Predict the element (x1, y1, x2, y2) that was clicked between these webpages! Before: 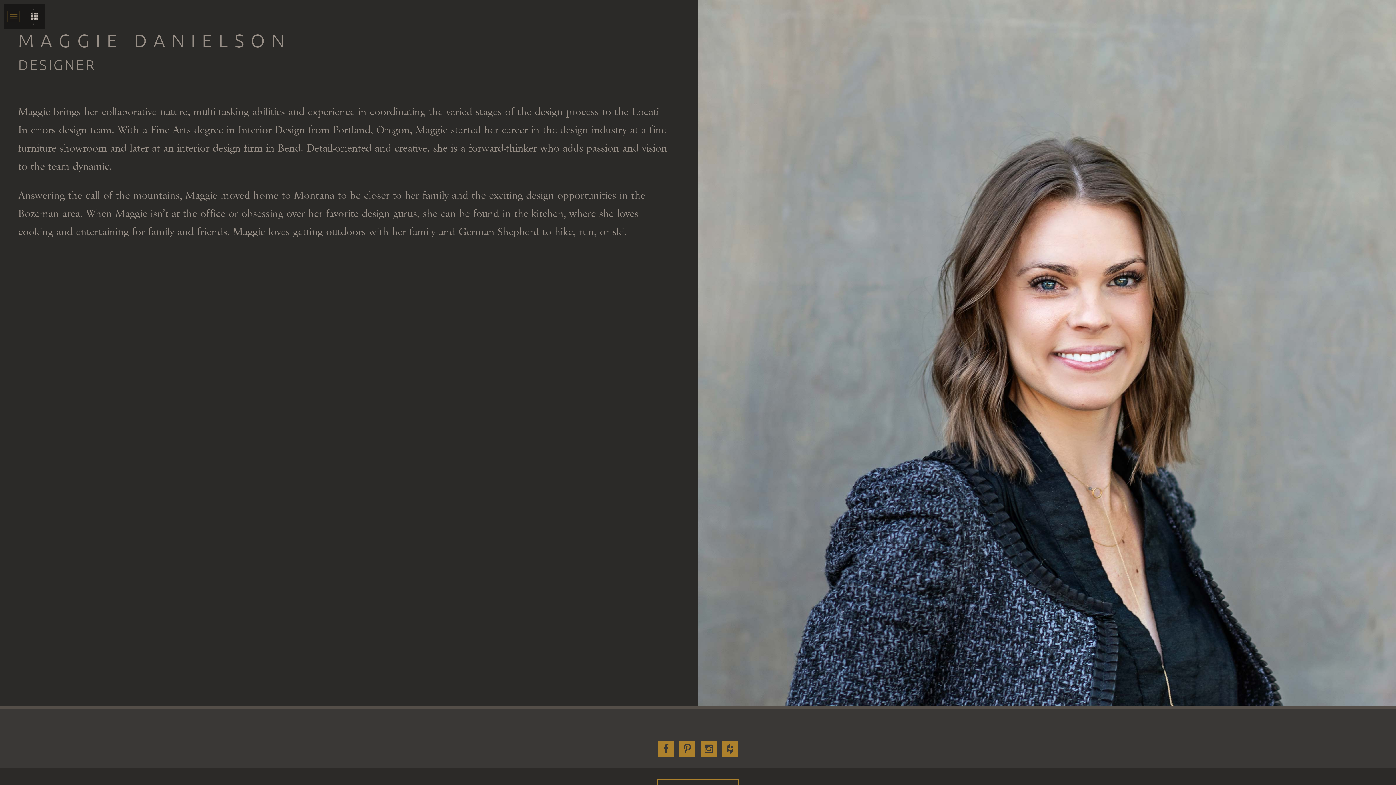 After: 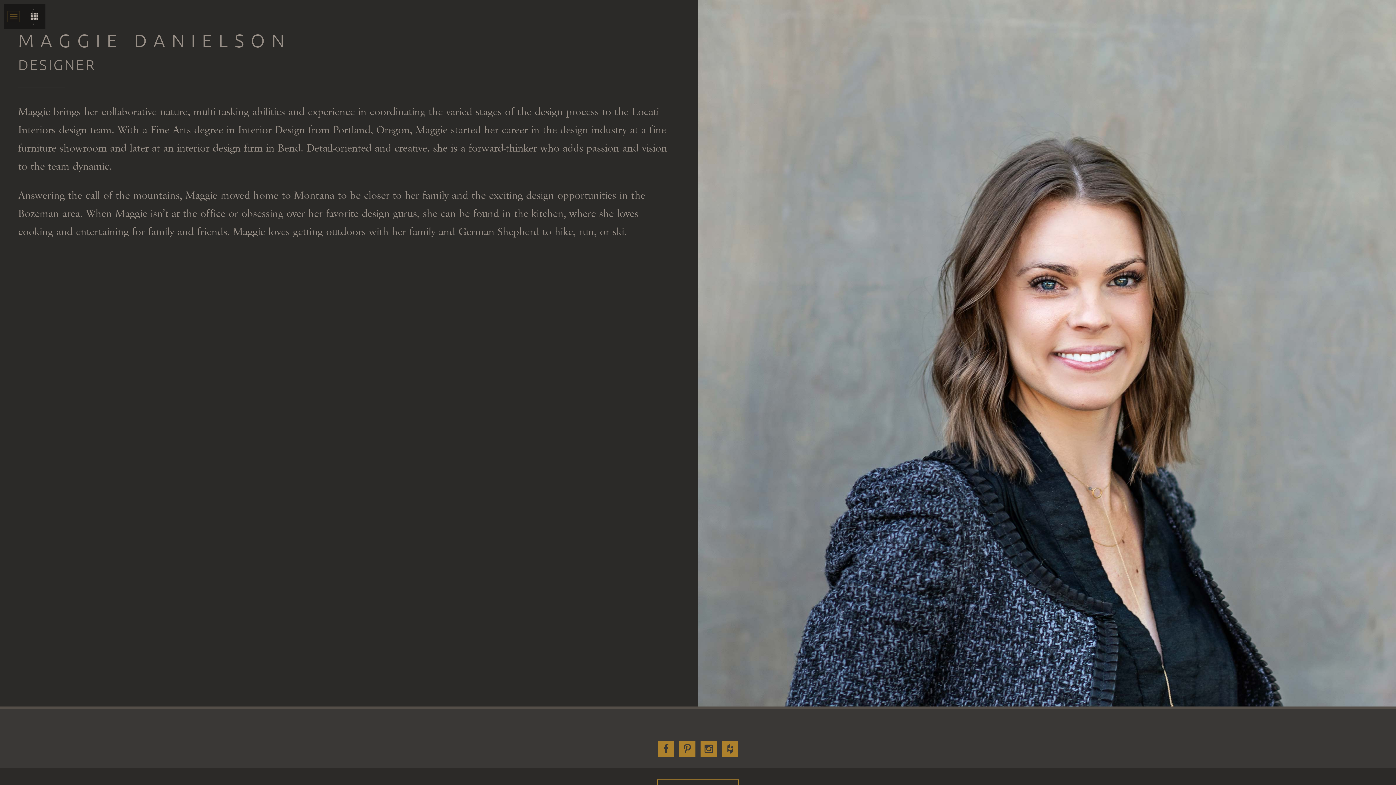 Action: bbox: (700, 741, 717, 757)